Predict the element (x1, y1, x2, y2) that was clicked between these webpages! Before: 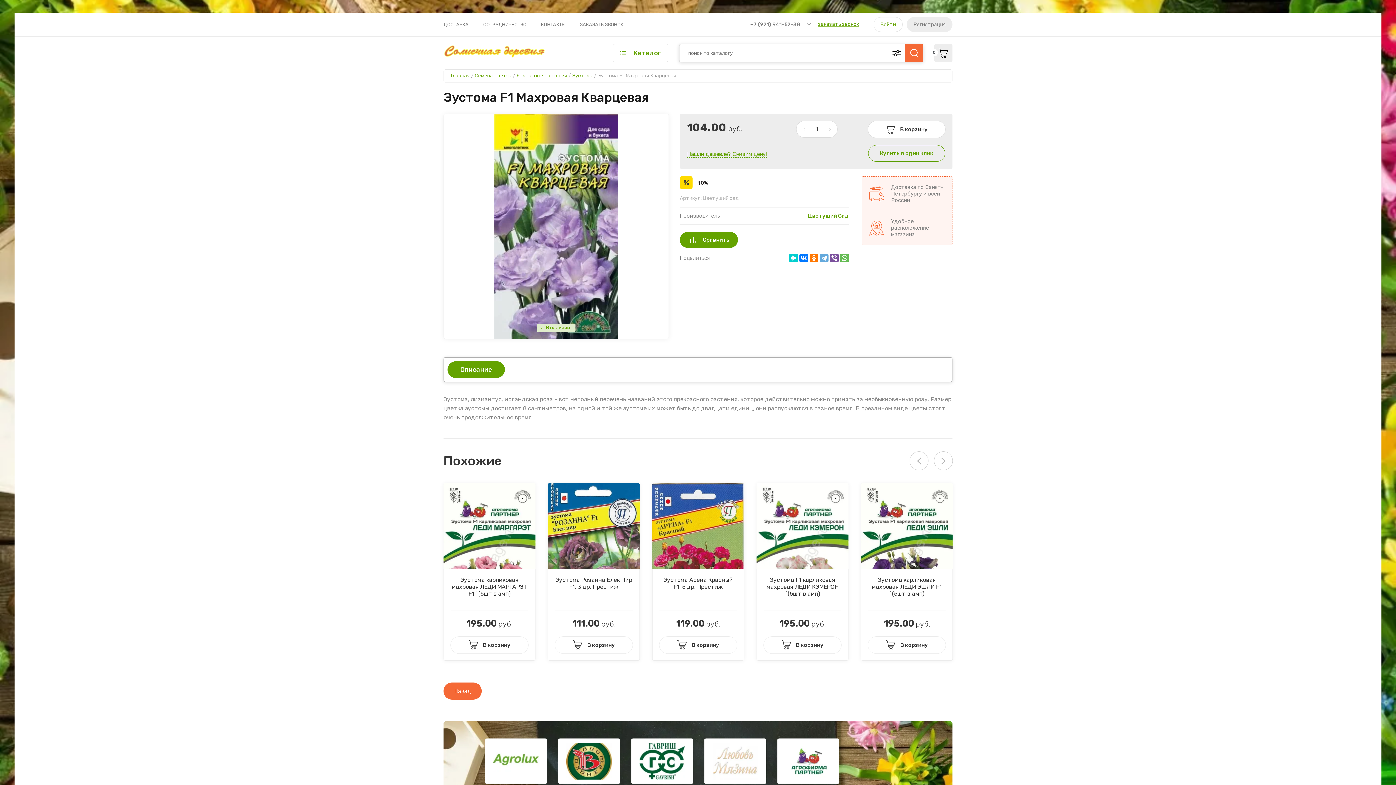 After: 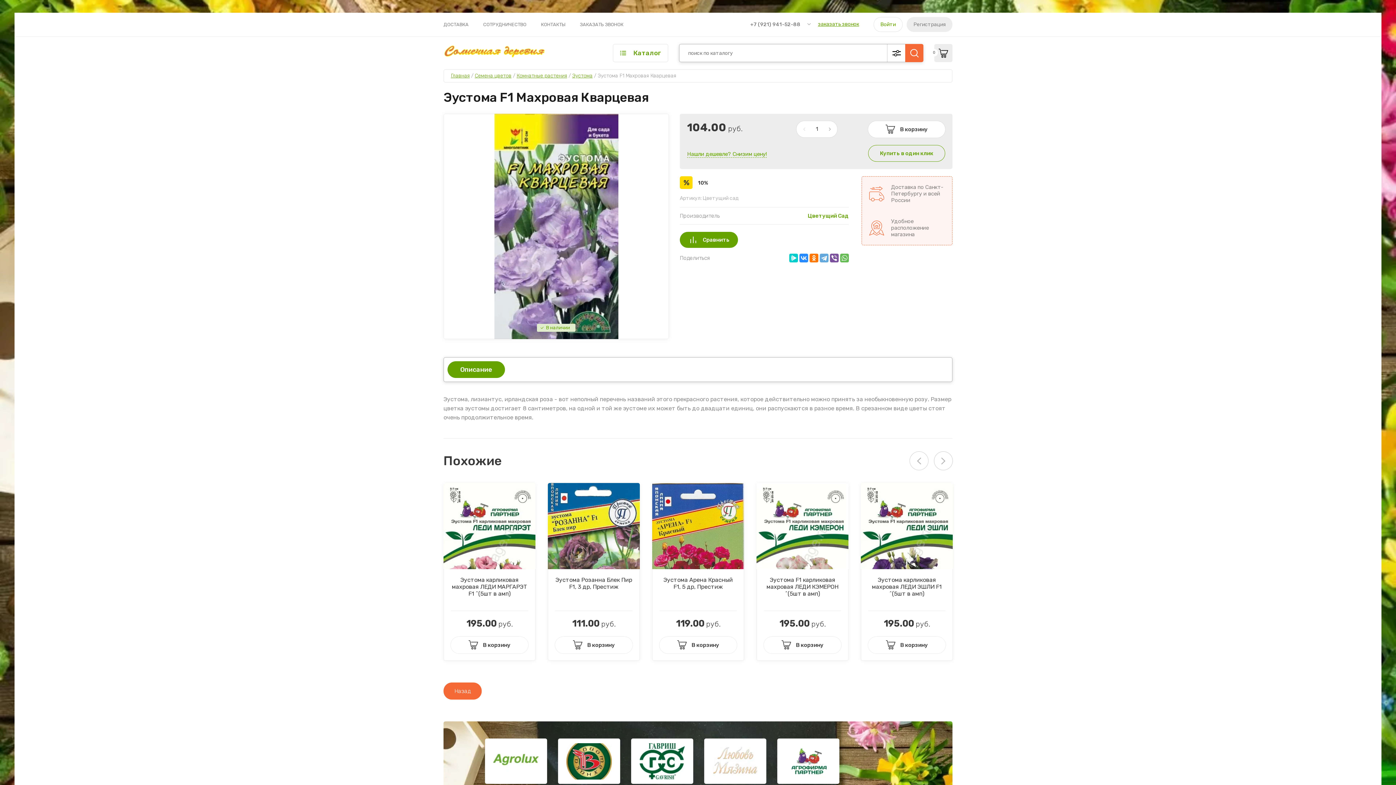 Action: bbox: (799, 253, 808, 262)